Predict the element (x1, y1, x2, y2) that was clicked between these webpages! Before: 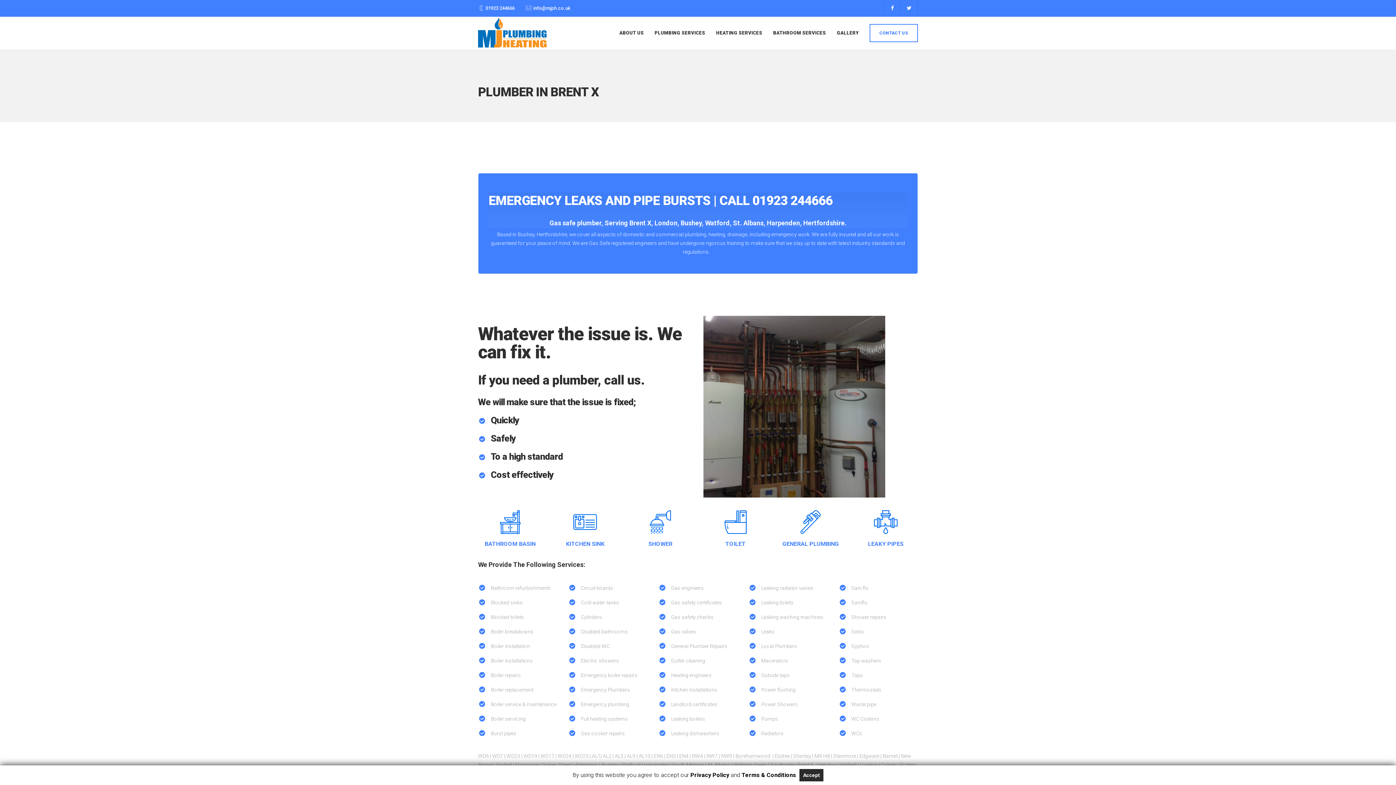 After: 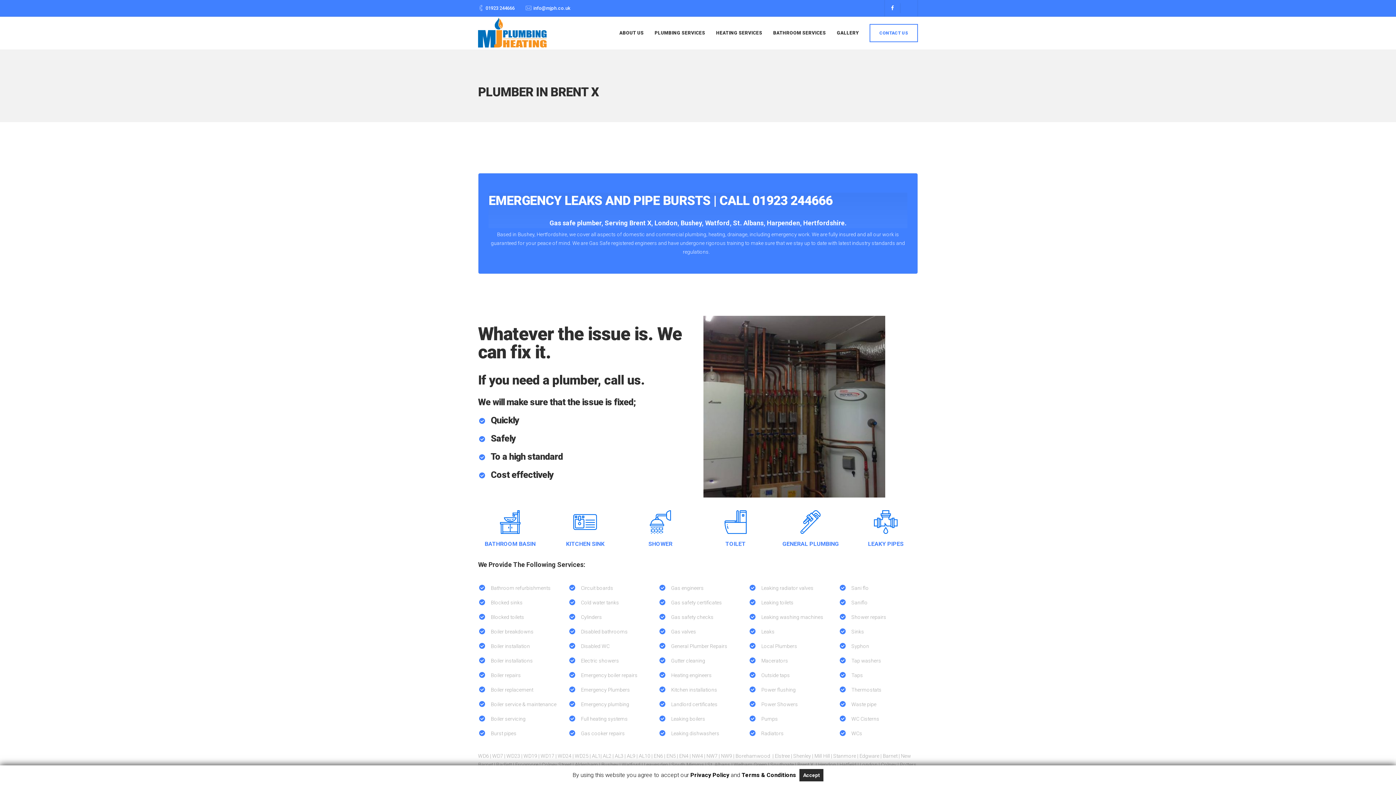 Action: bbox: (900, 3, 917, 13)